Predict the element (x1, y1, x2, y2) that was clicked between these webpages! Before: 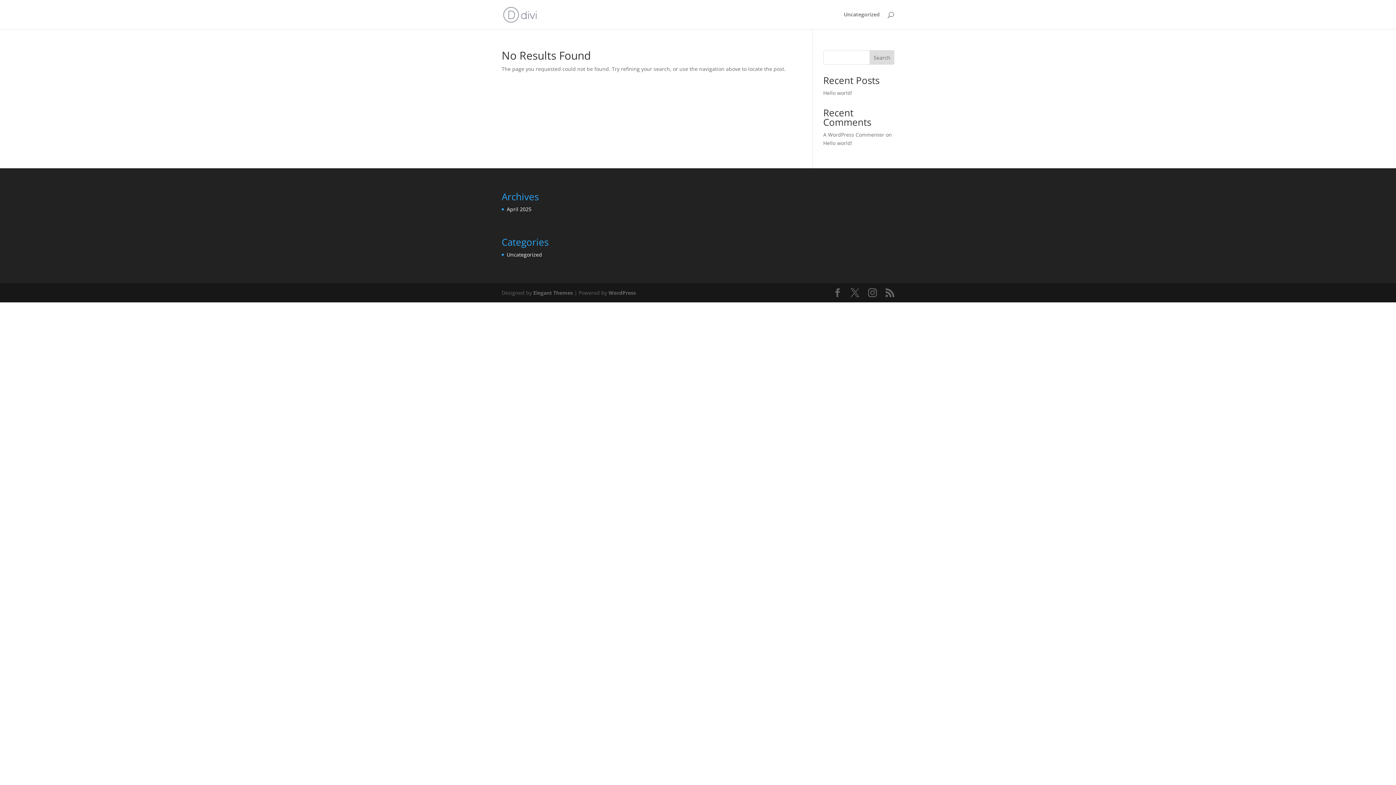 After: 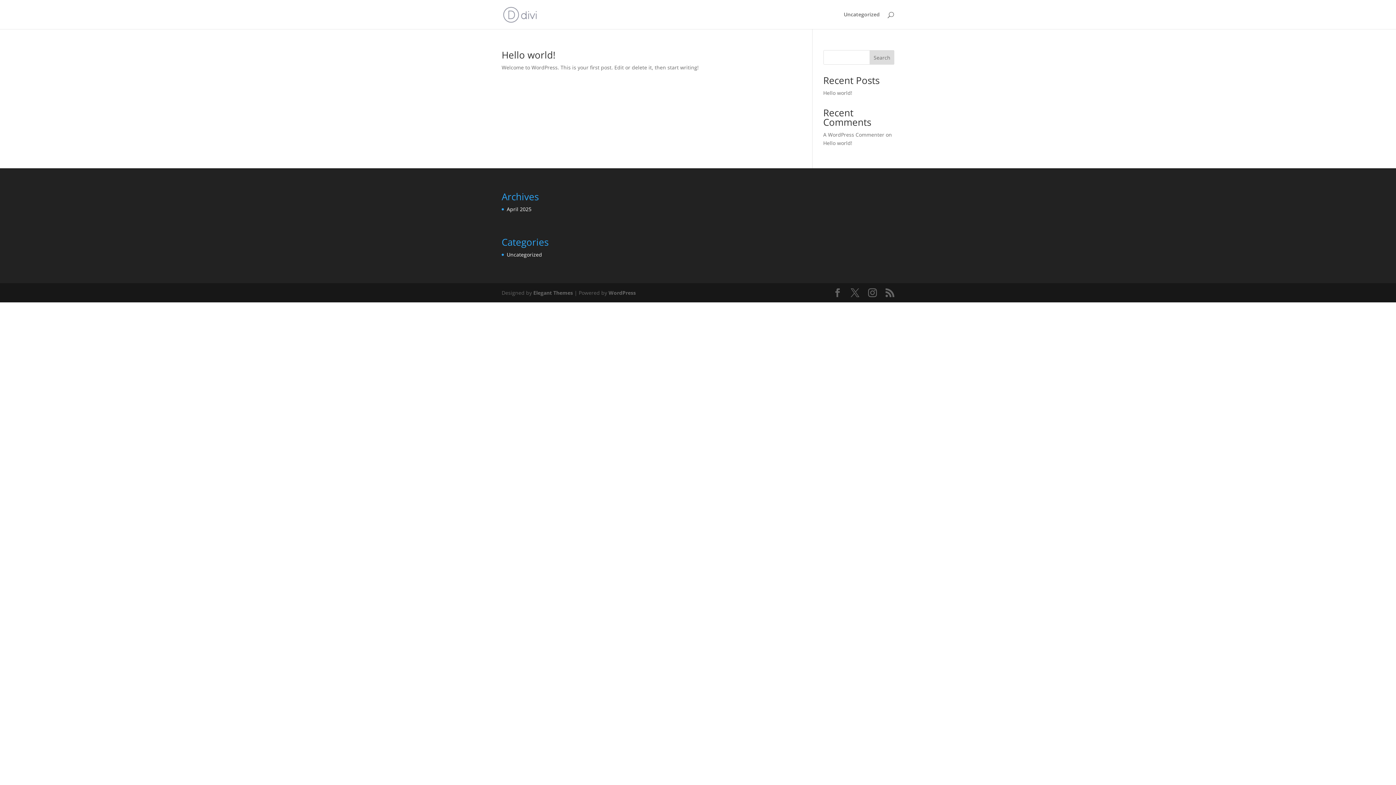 Action: label: April 2025 bbox: (506, 205, 531, 212)